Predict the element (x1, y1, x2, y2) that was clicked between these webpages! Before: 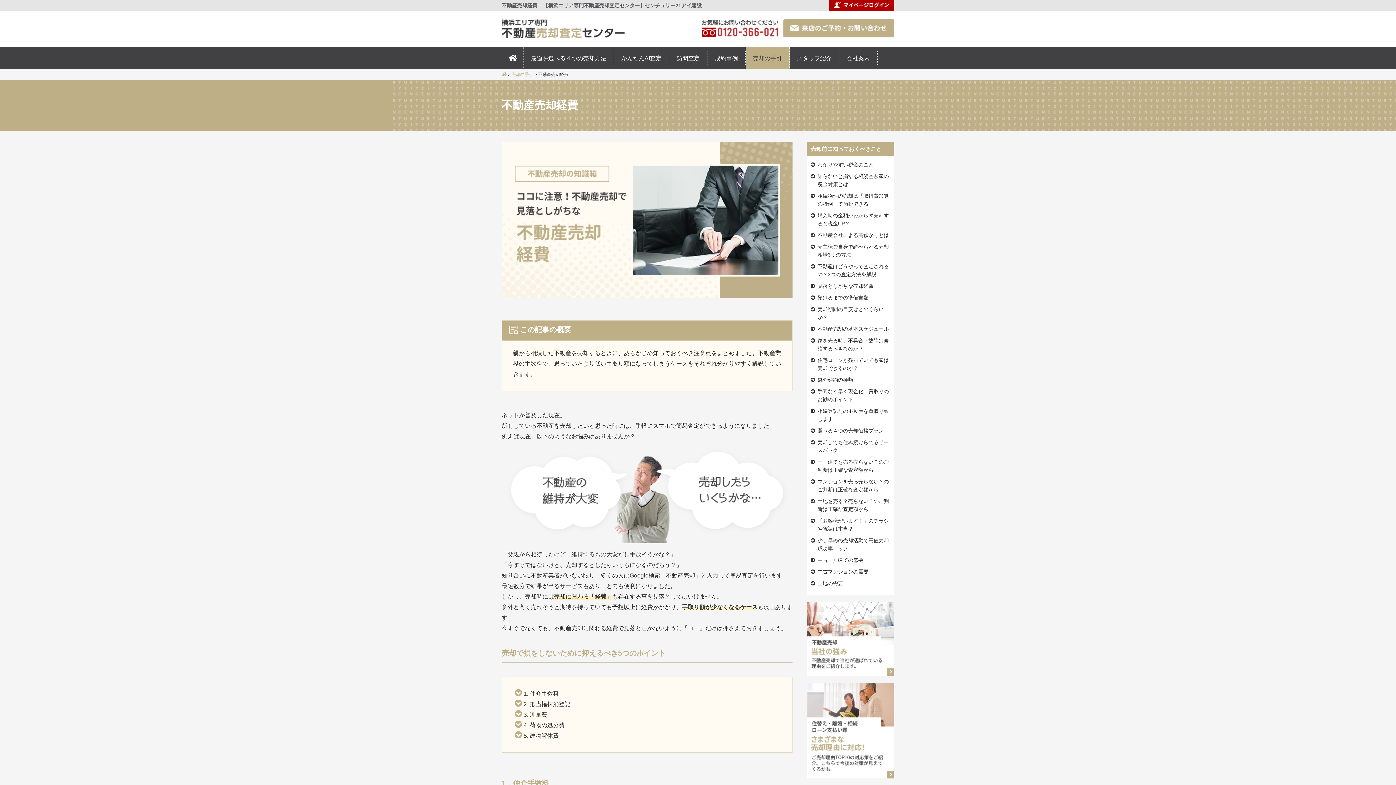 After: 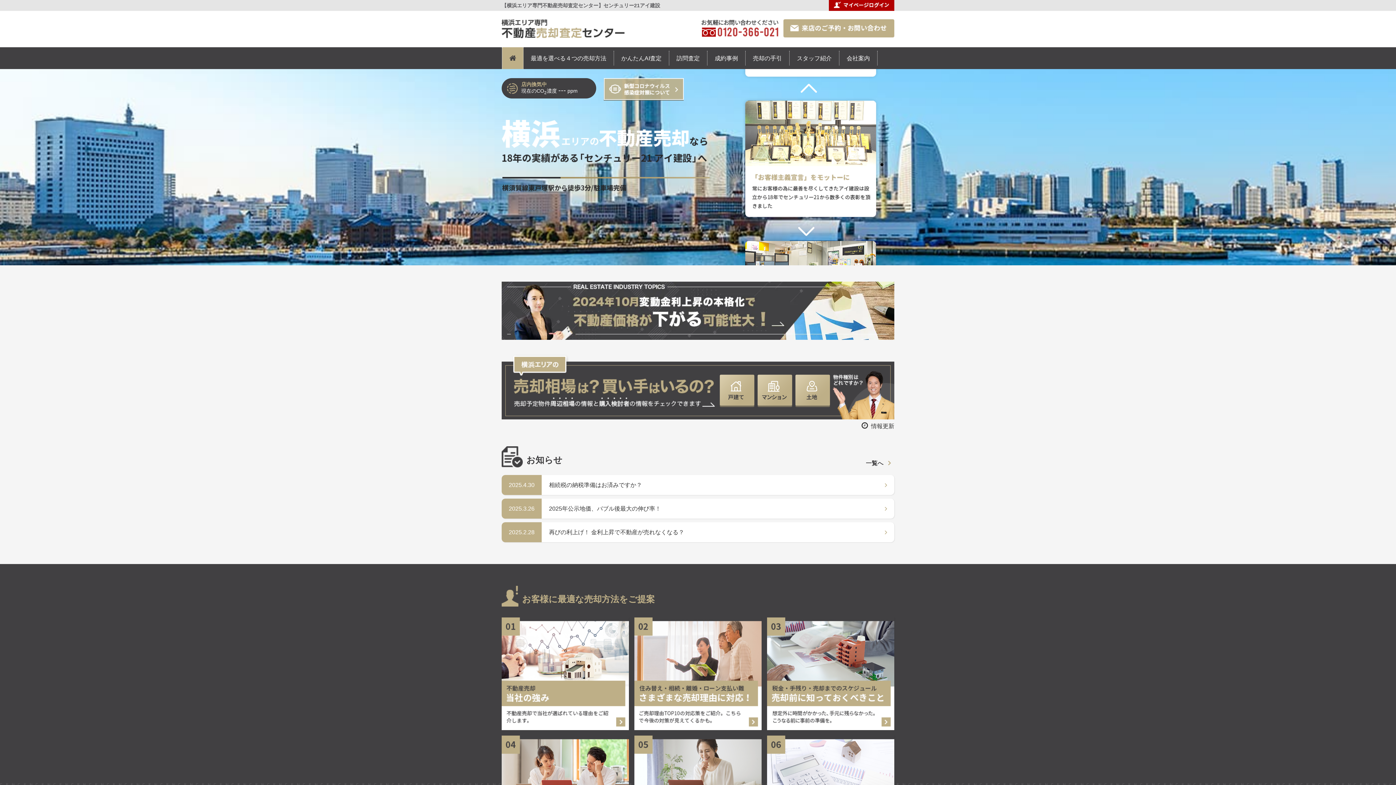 Action: bbox: (501, 72, 506, 77)